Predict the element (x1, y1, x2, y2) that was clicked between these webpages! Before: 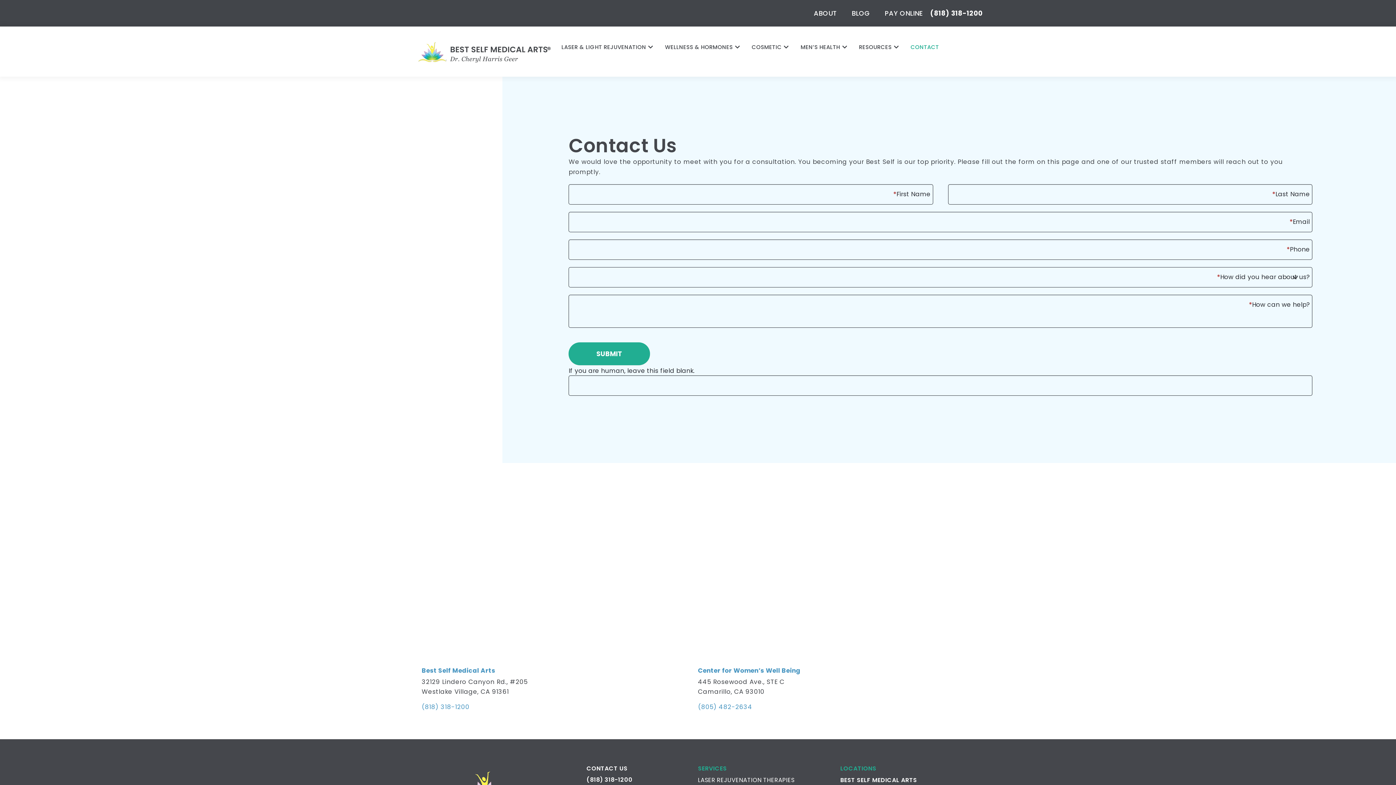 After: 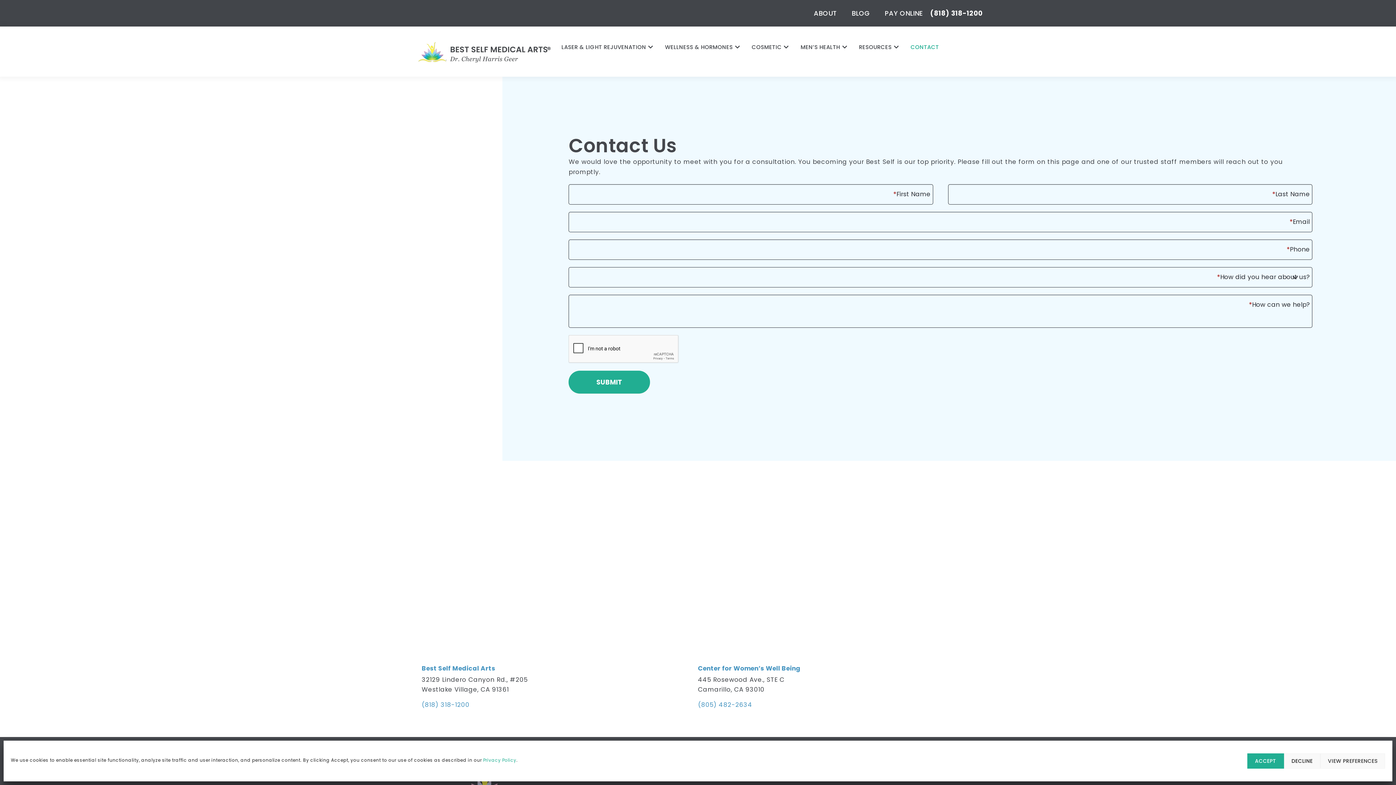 Action: bbox: (586, 775, 632, 785) label: (818) 318-1200